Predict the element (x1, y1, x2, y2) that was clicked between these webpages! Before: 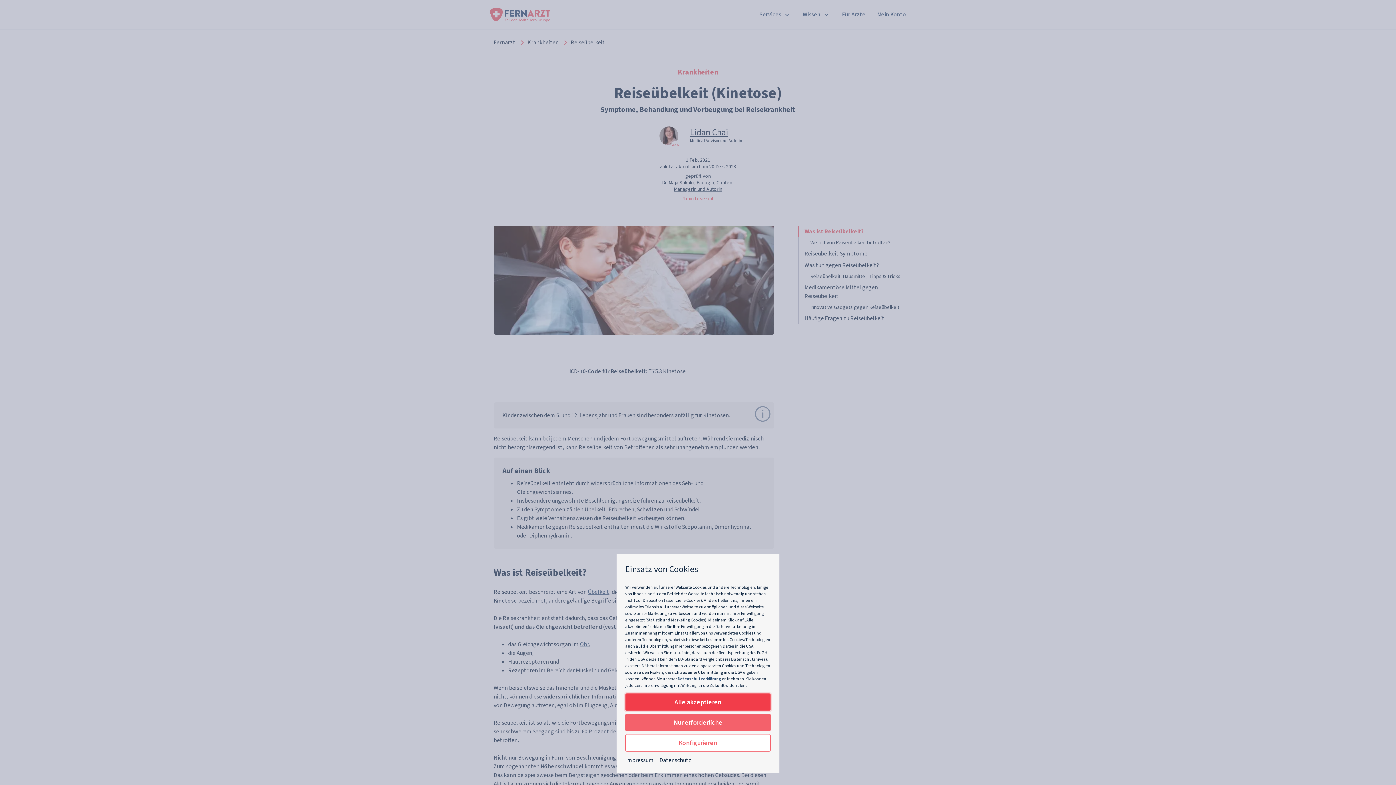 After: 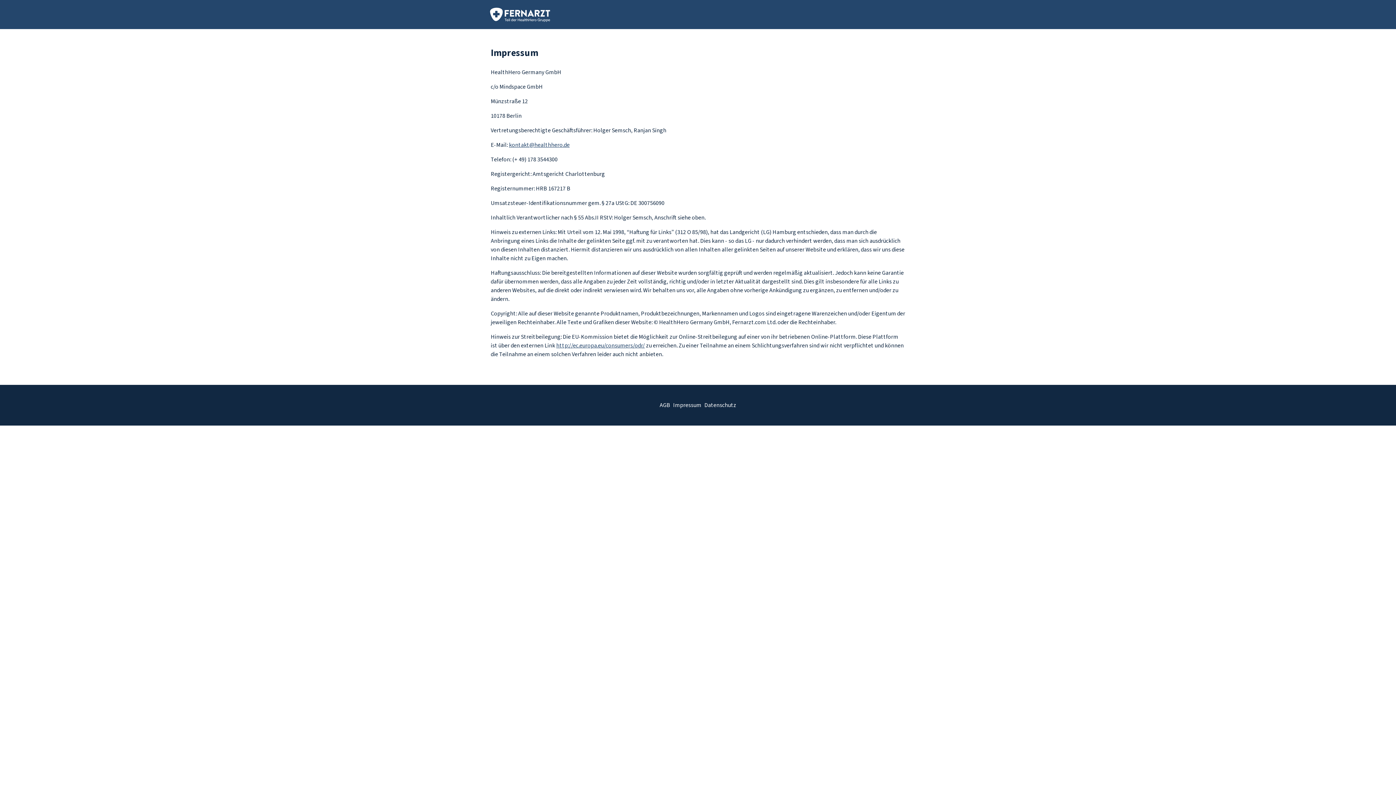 Action: bbox: (625, 756, 653, 765) label: Impressum